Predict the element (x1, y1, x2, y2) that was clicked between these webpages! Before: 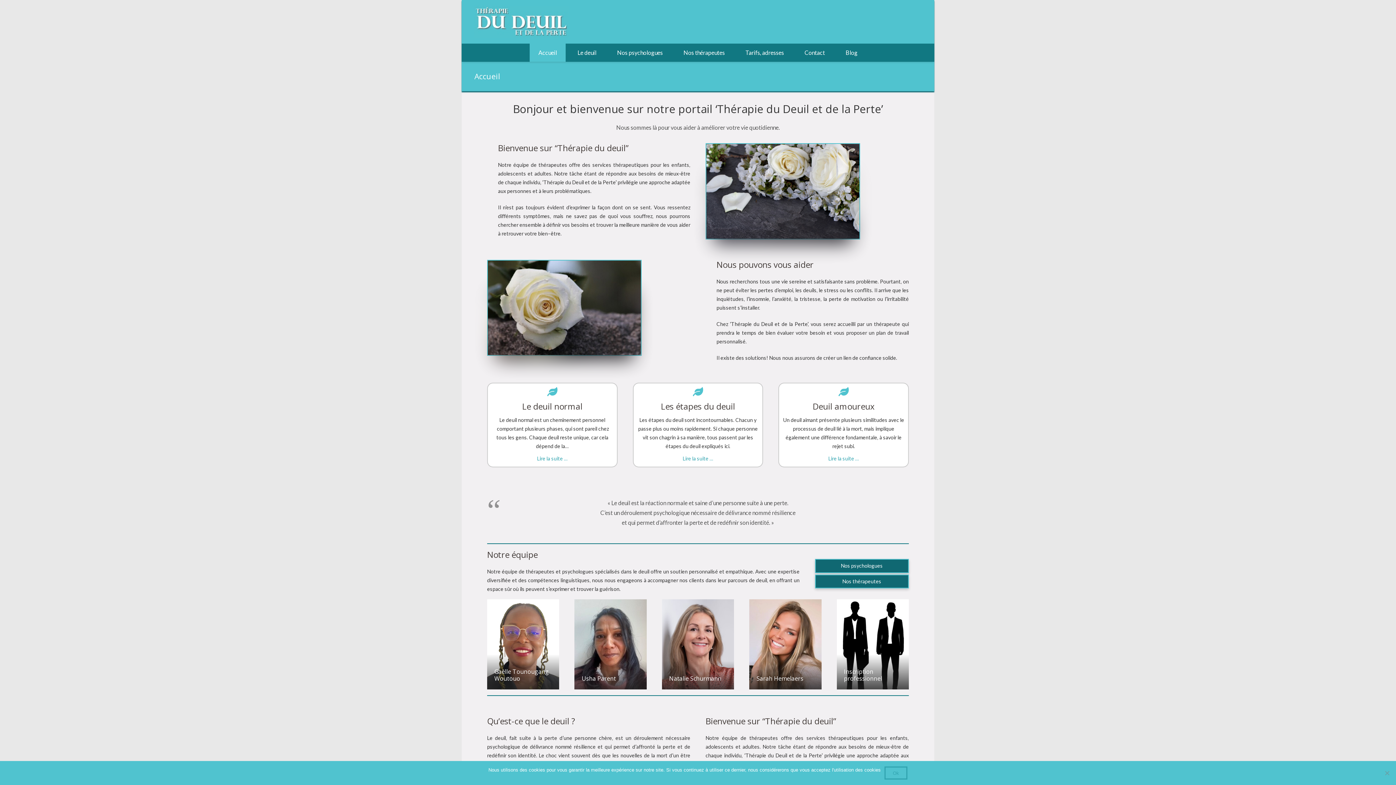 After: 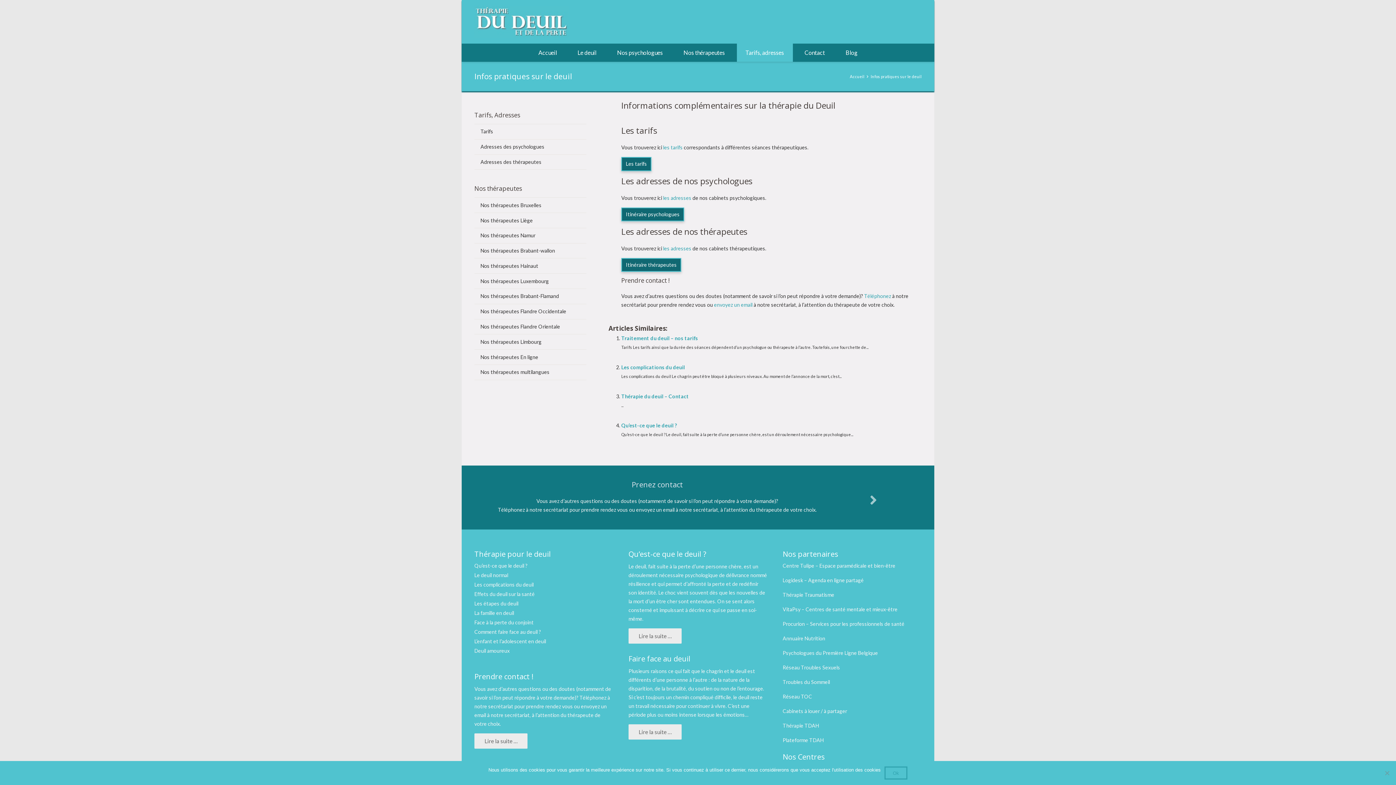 Action: bbox: (736, 43, 792, 61) label: Tarifs, adresses